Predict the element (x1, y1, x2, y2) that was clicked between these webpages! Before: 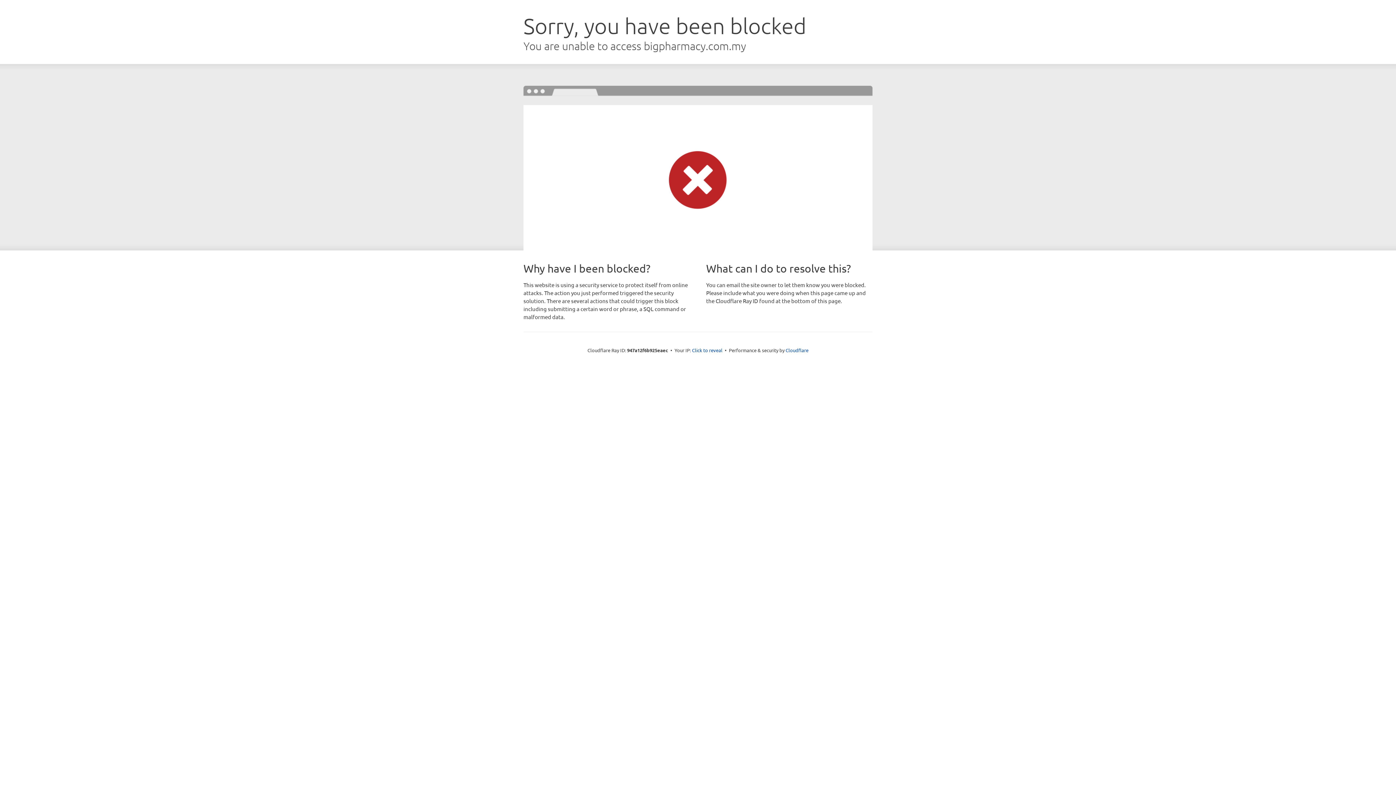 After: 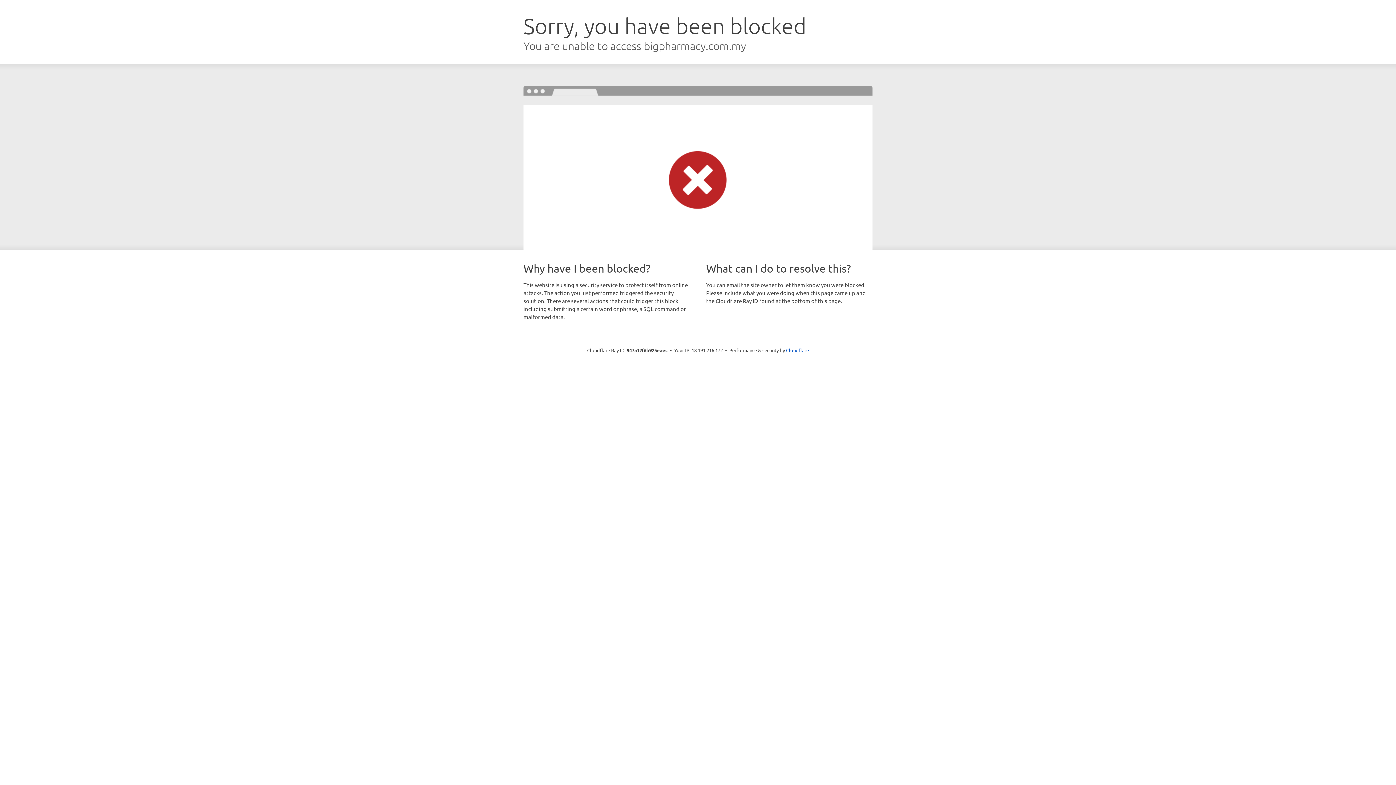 Action: bbox: (692, 346, 722, 353) label: Click to reveal